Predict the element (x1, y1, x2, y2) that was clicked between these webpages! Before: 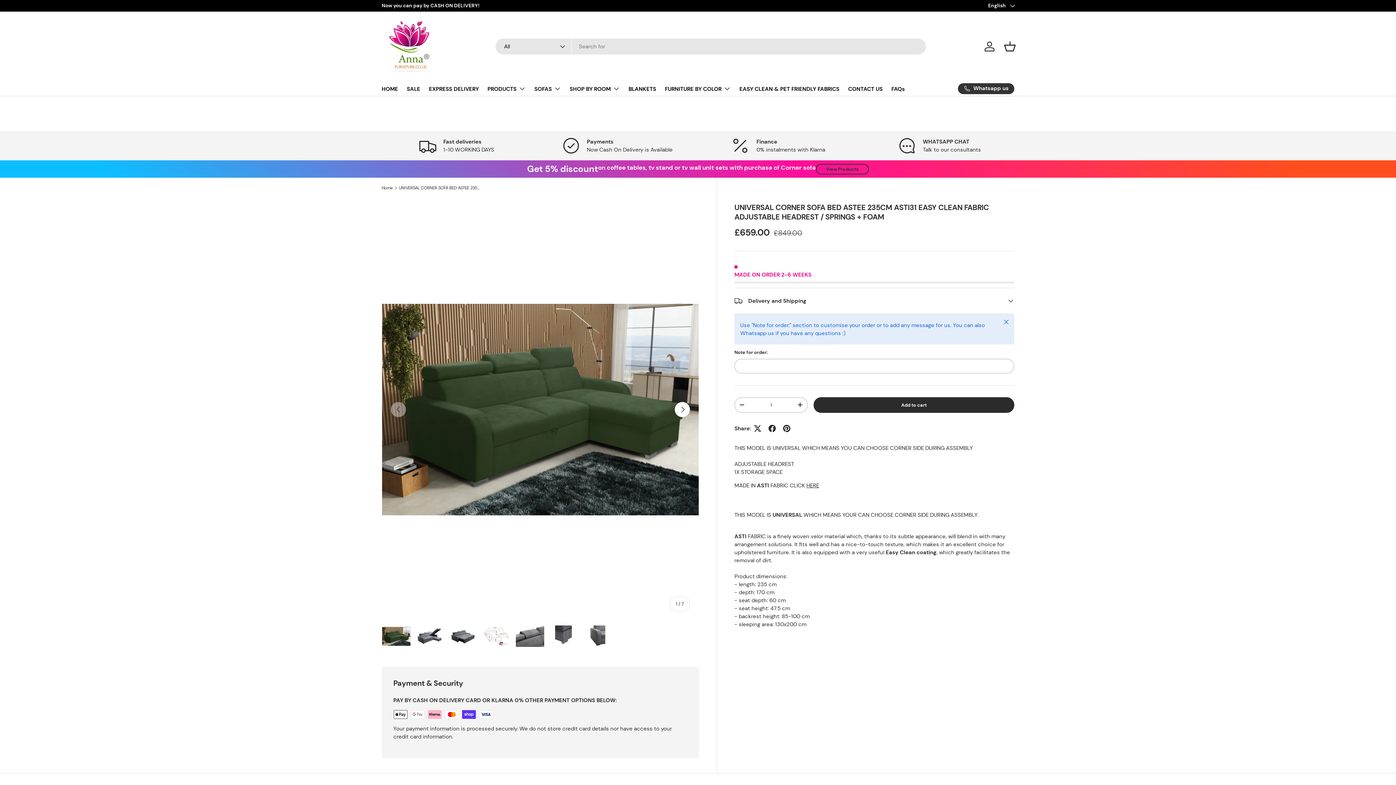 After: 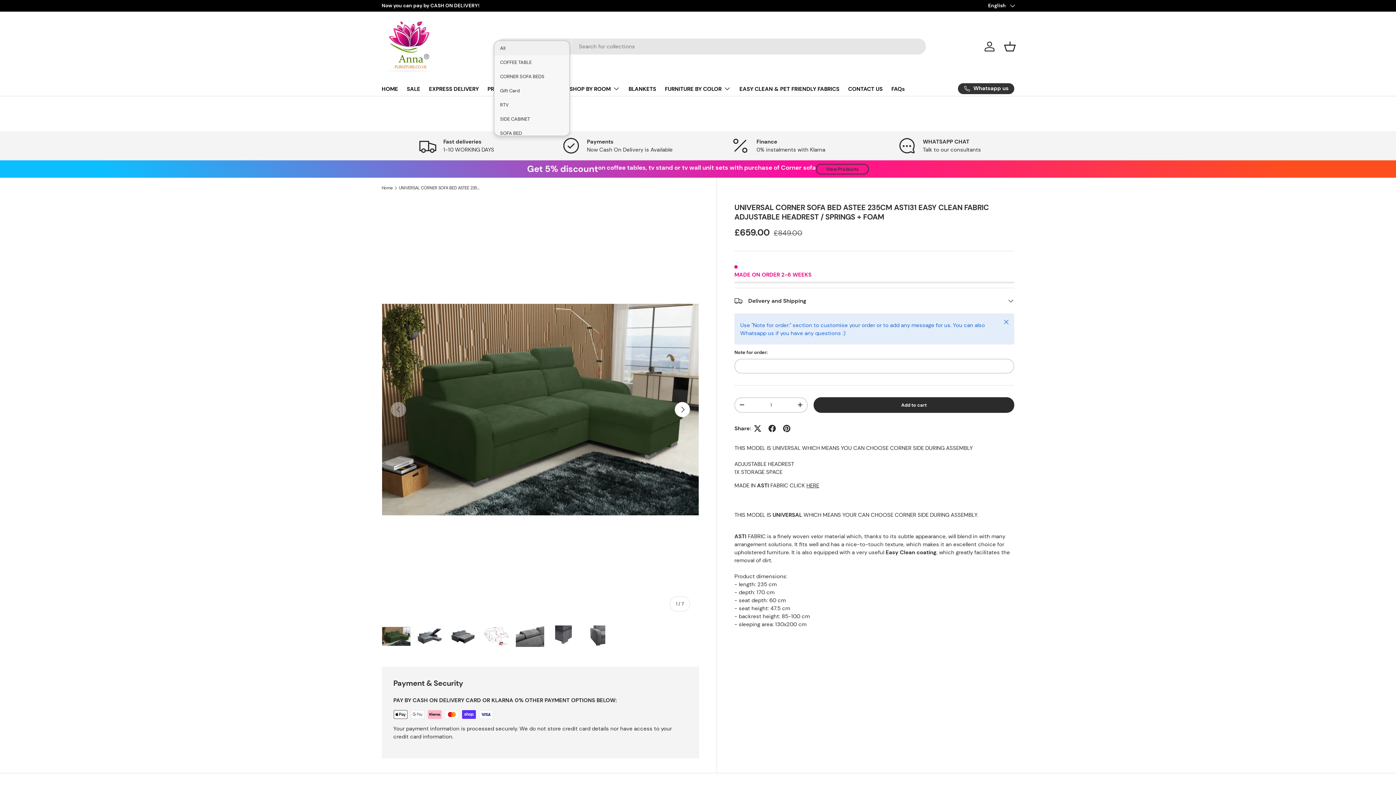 Action: label: All bbox: (495, 38, 571, 54)